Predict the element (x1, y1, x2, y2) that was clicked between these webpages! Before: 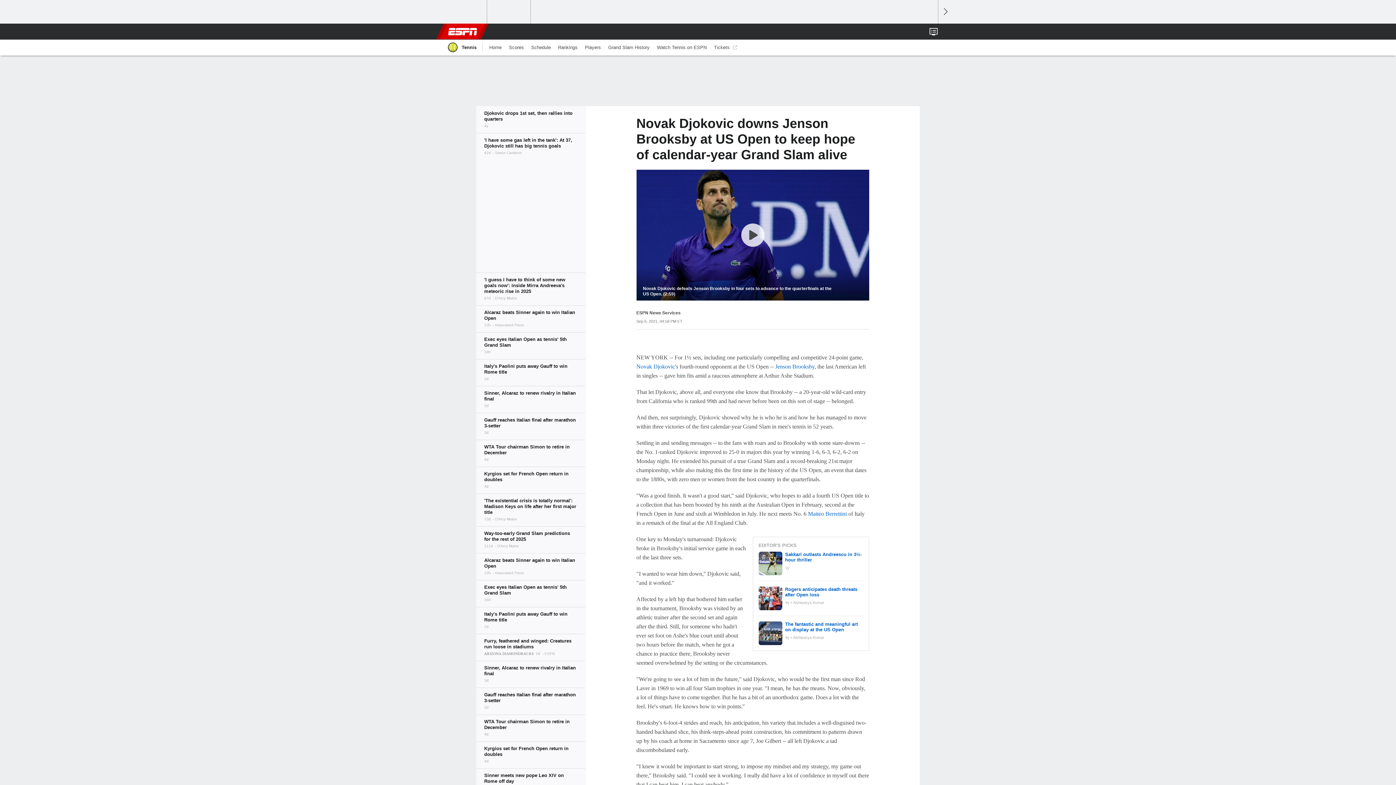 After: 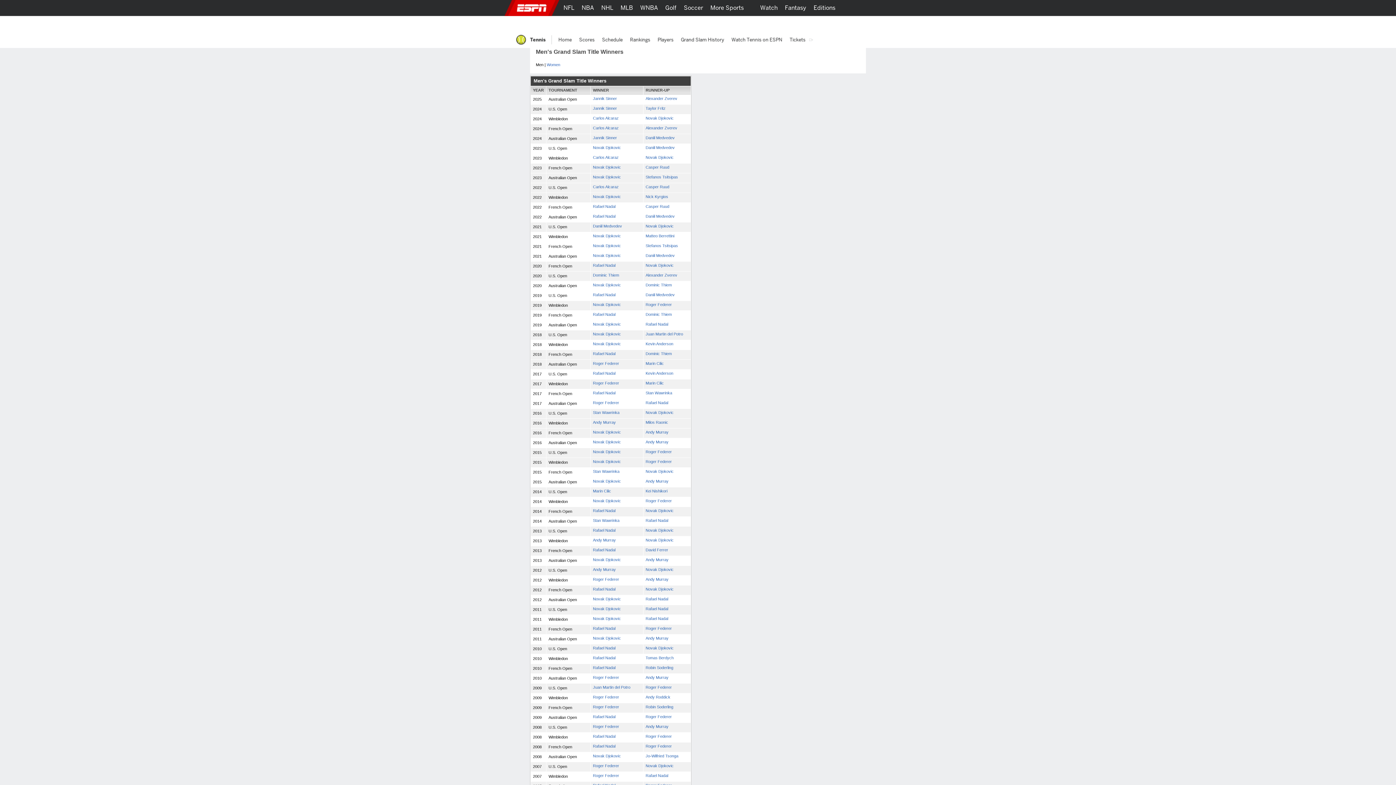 Action: bbox: (604, 39, 653, 55) label: Grand Slam History